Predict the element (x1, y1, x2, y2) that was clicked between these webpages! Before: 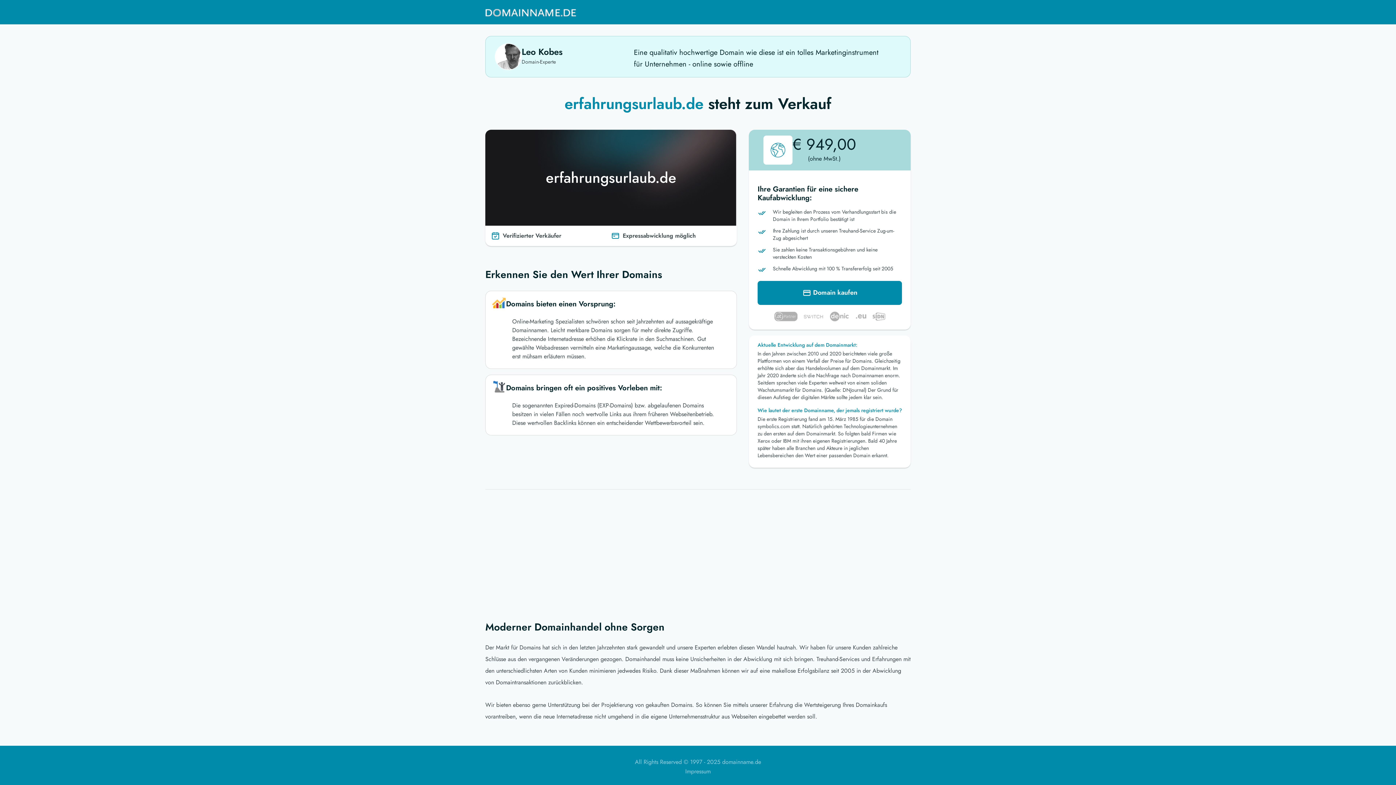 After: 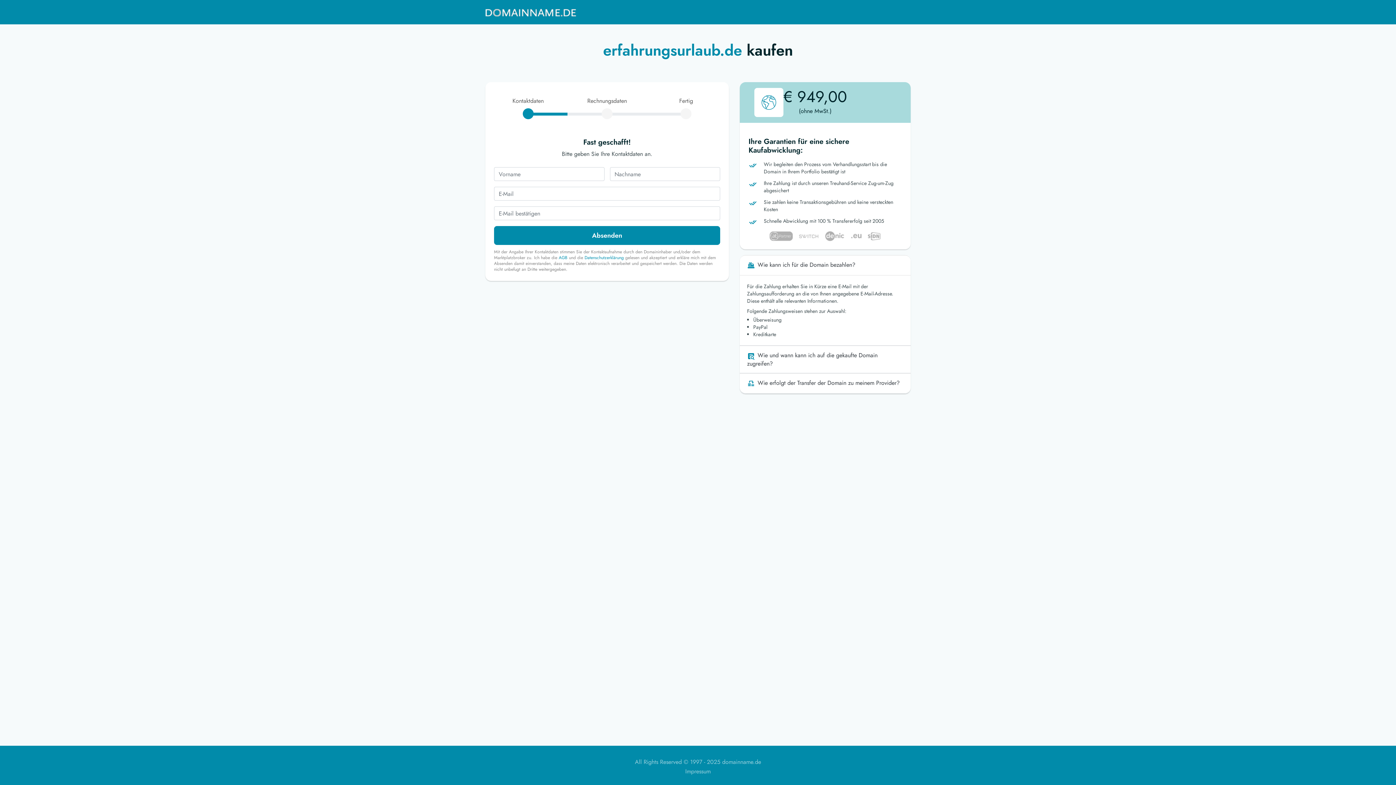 Action: label:  Domain kaufen bbox: (757, 281, 902, 305)